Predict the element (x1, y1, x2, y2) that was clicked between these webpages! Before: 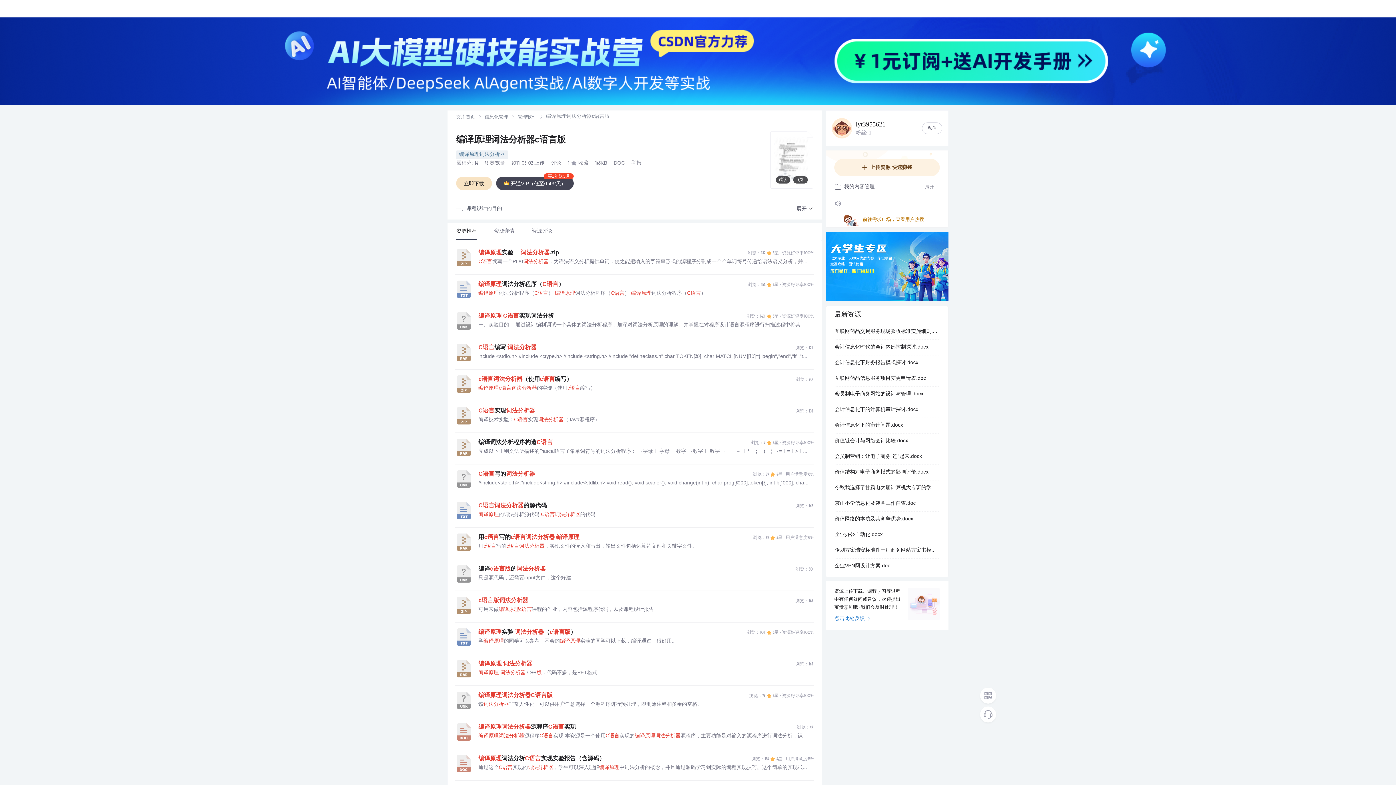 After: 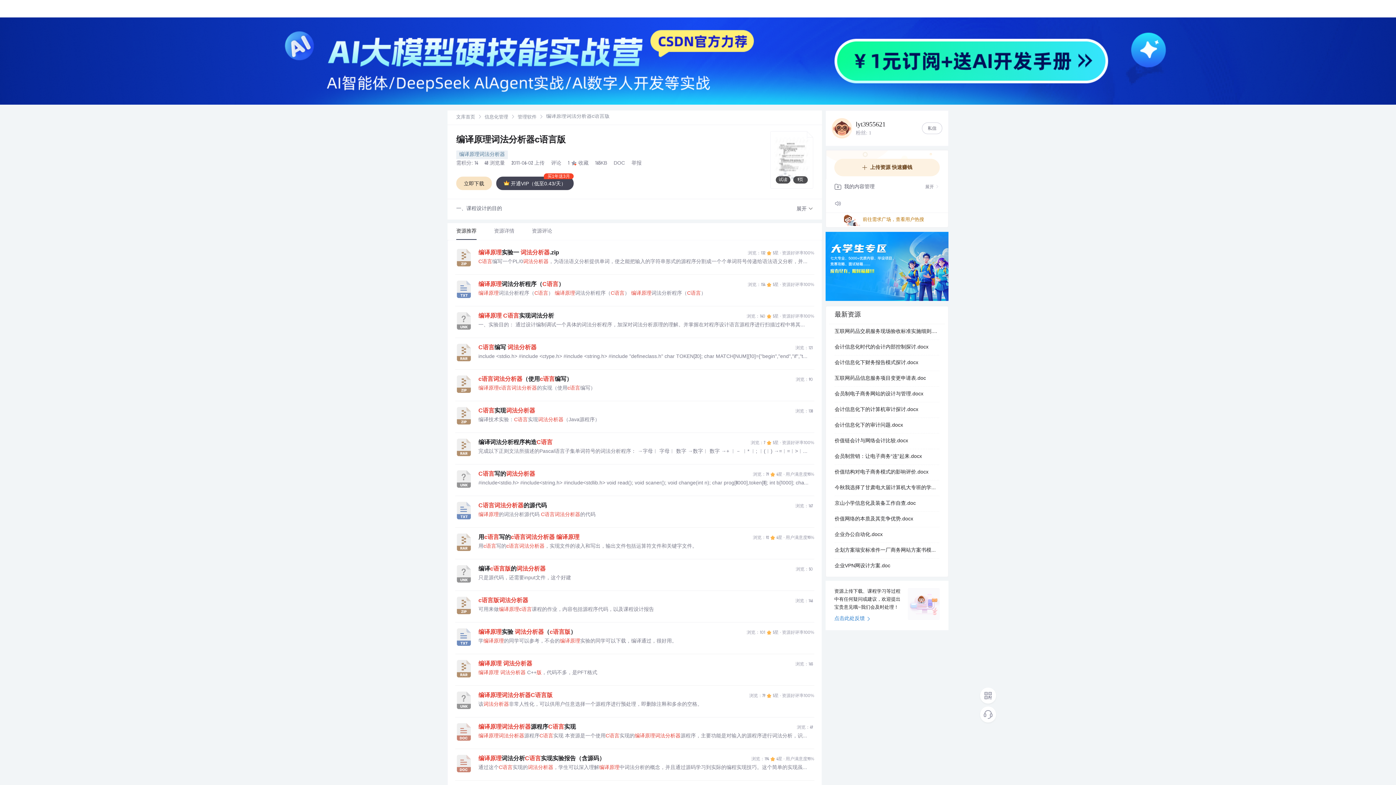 Action: label: include <stdio.h> #include <ctype.h> #include <string.h> #include "defineclass.h" char TOKEN[20]; char MATCH[NUM][10]={"begin","end","if","then","else"};/*some new key words attached*/ extern i bbox: (478, 353, 808, 360)